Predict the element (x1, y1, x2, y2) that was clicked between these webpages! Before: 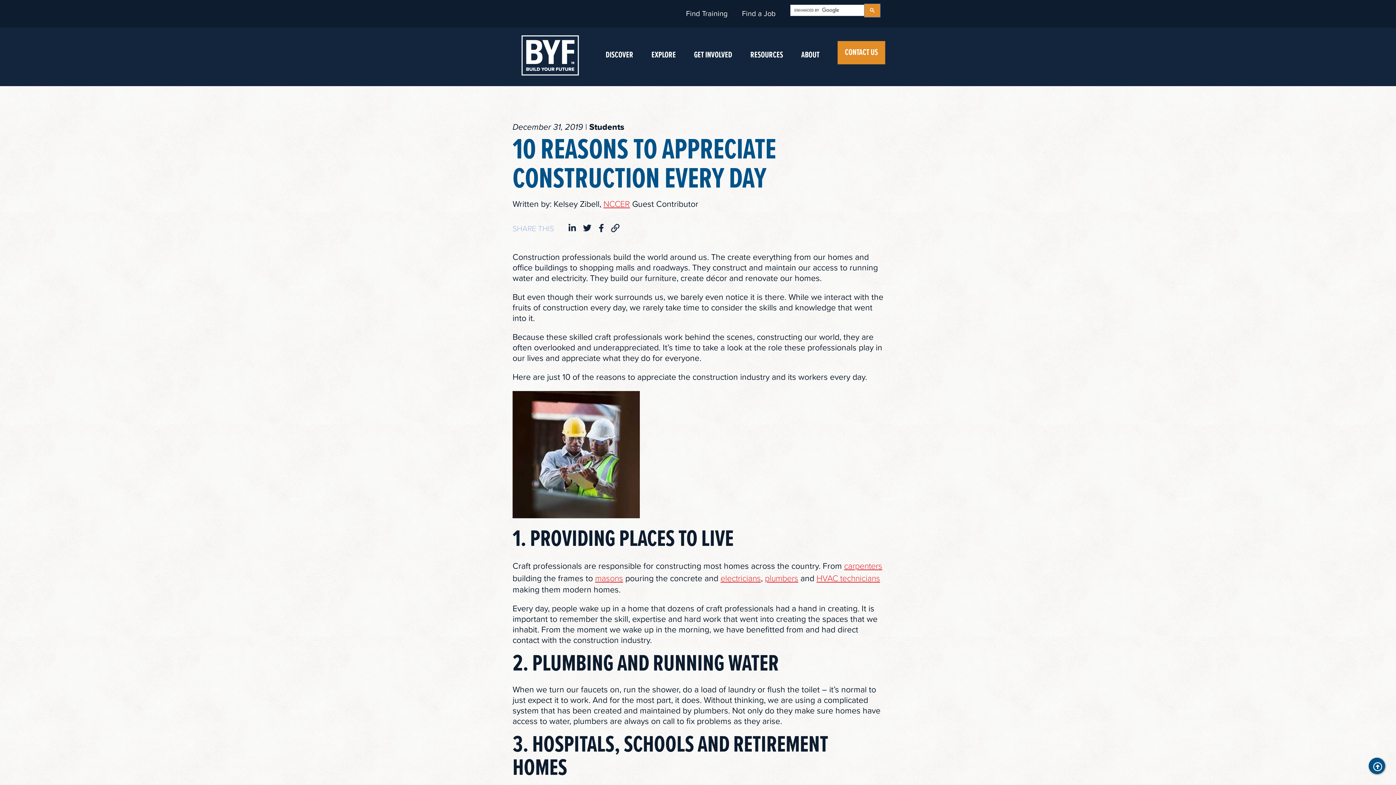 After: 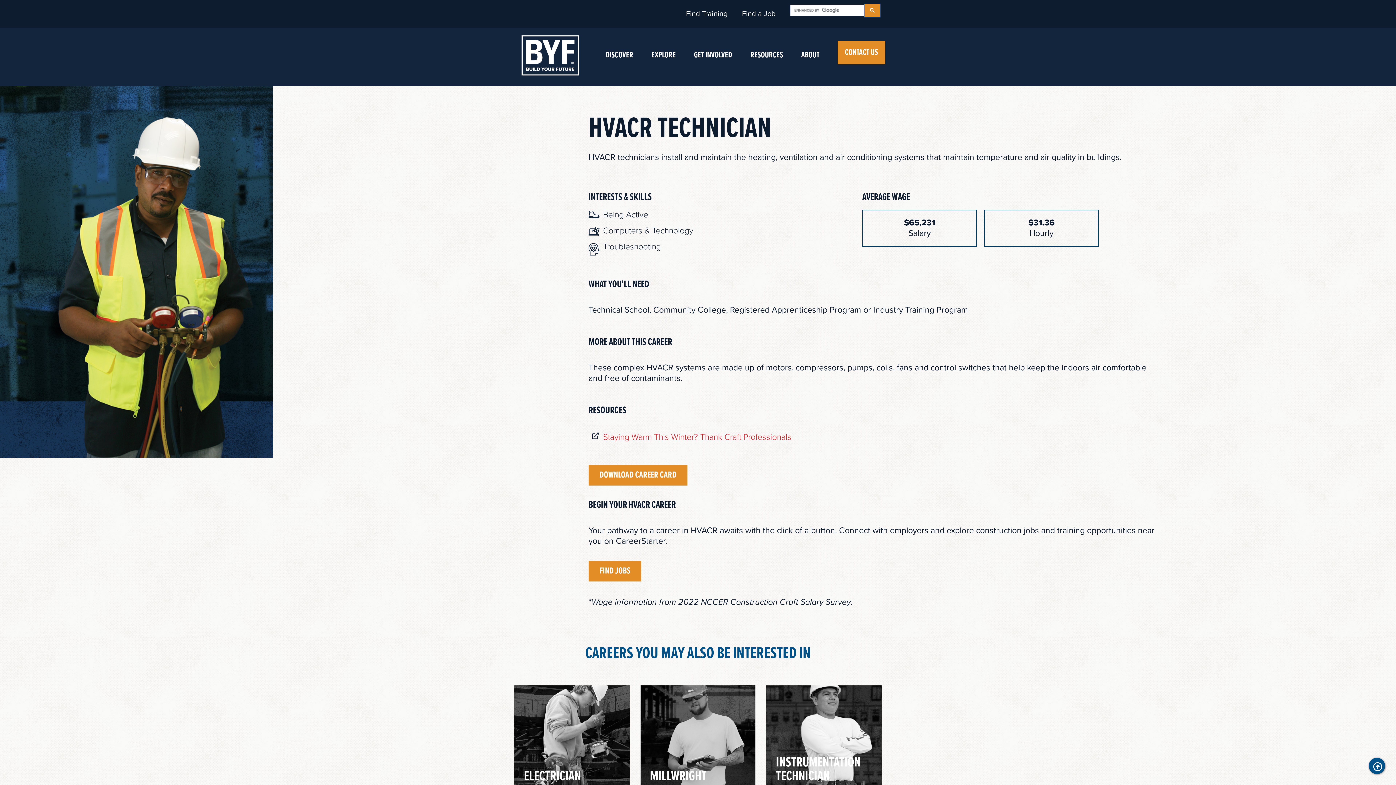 Action: label: HVAC technicians bbox: (816, 573, 880, 584)